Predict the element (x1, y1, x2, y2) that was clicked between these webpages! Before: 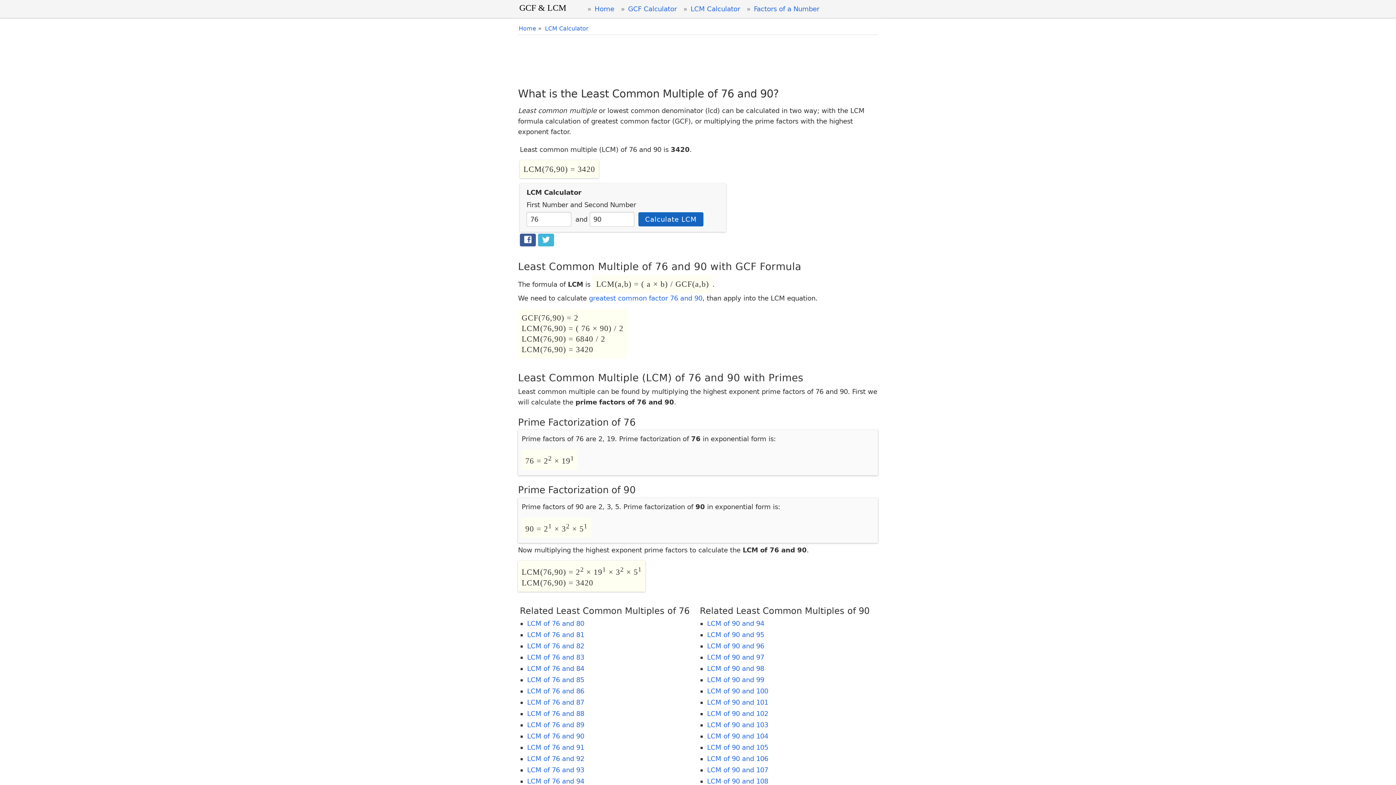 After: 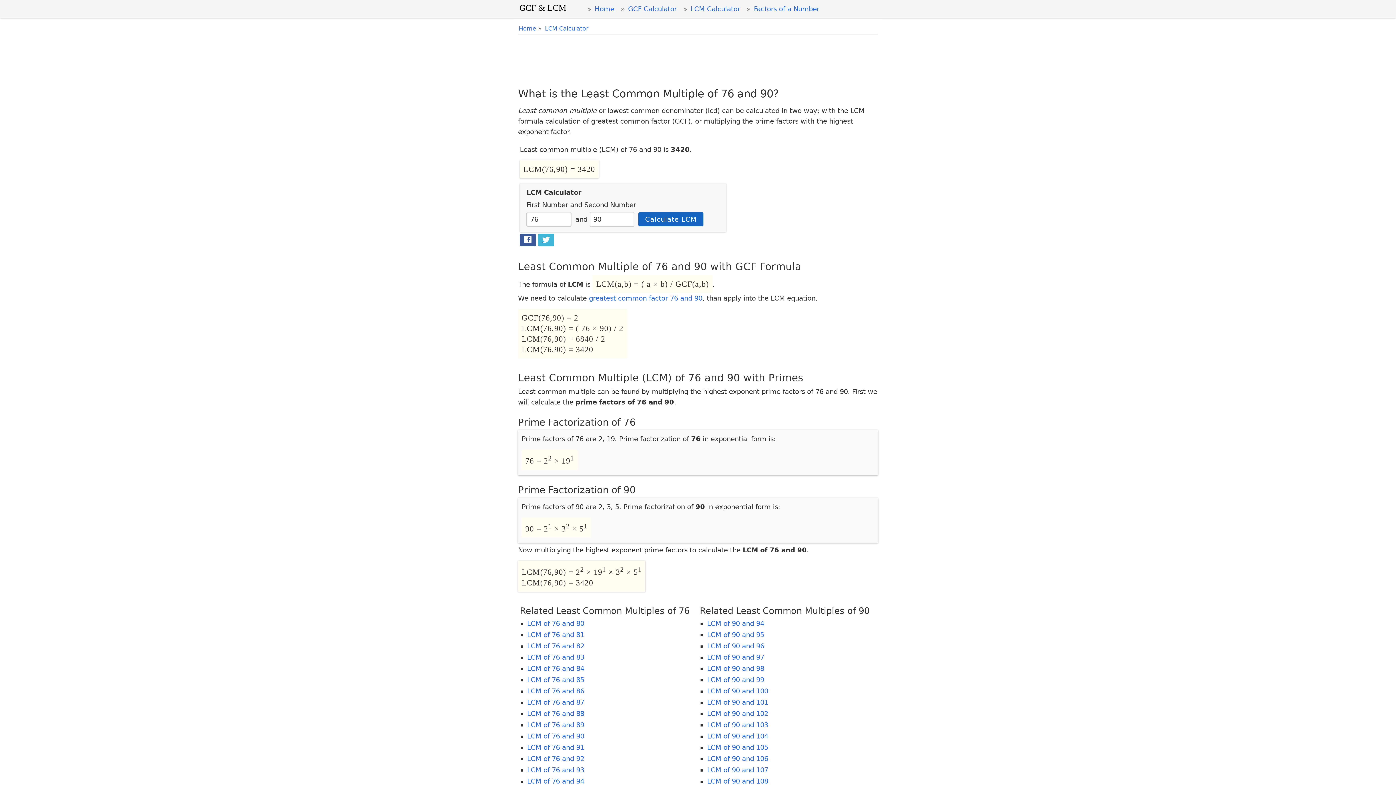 Action: bbox: (638, 212, 703, 226) label: Calculate LCM